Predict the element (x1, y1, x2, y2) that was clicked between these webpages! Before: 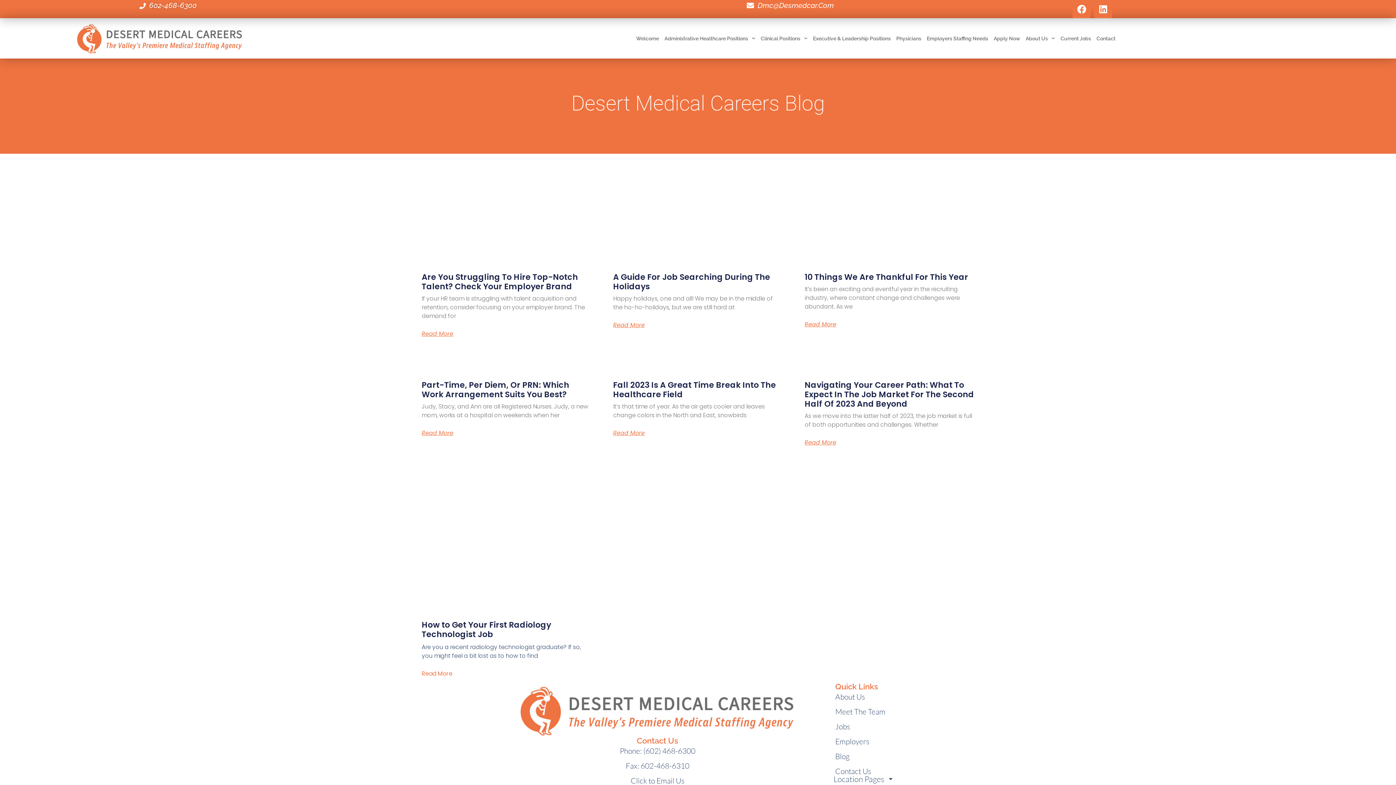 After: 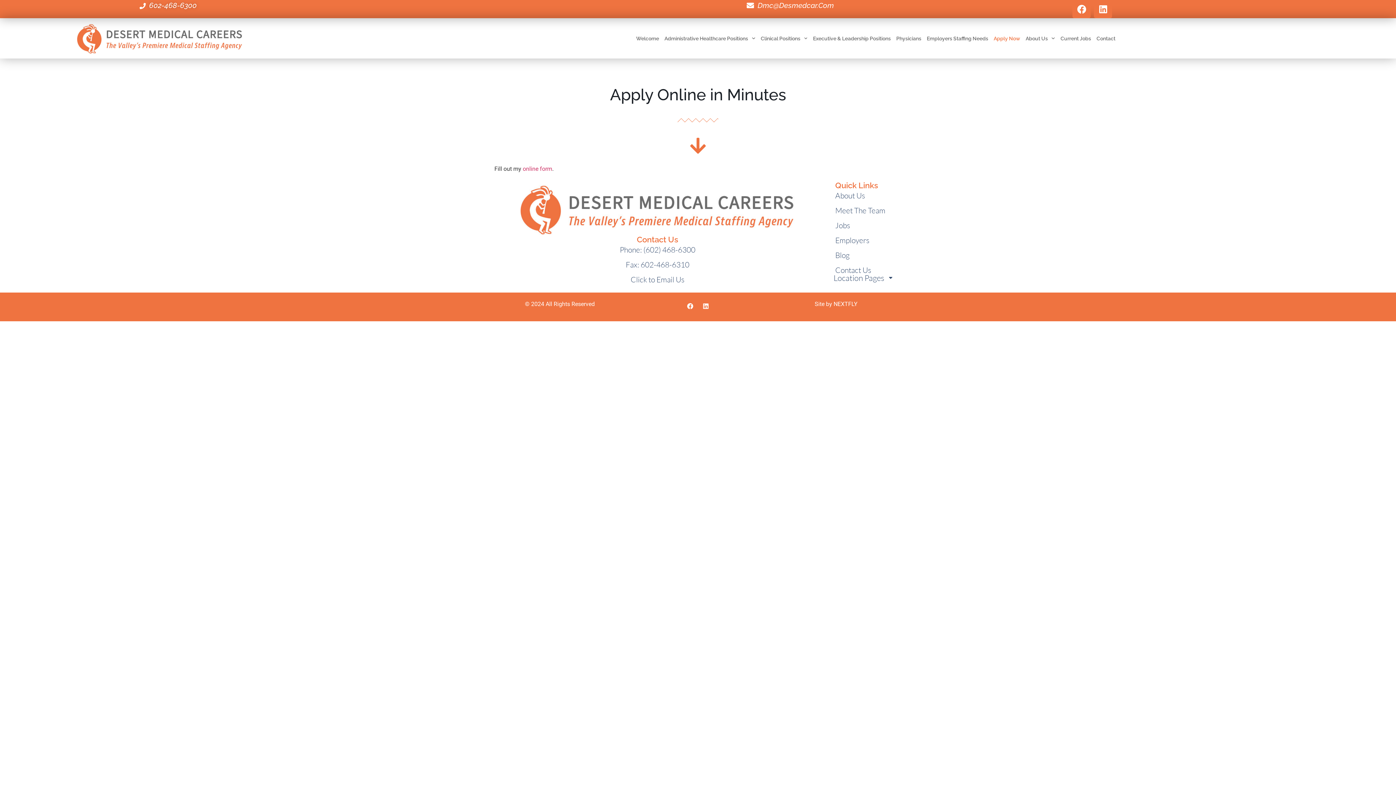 Action: label: Apply Now bbox: (993, 30, 1020, 46)